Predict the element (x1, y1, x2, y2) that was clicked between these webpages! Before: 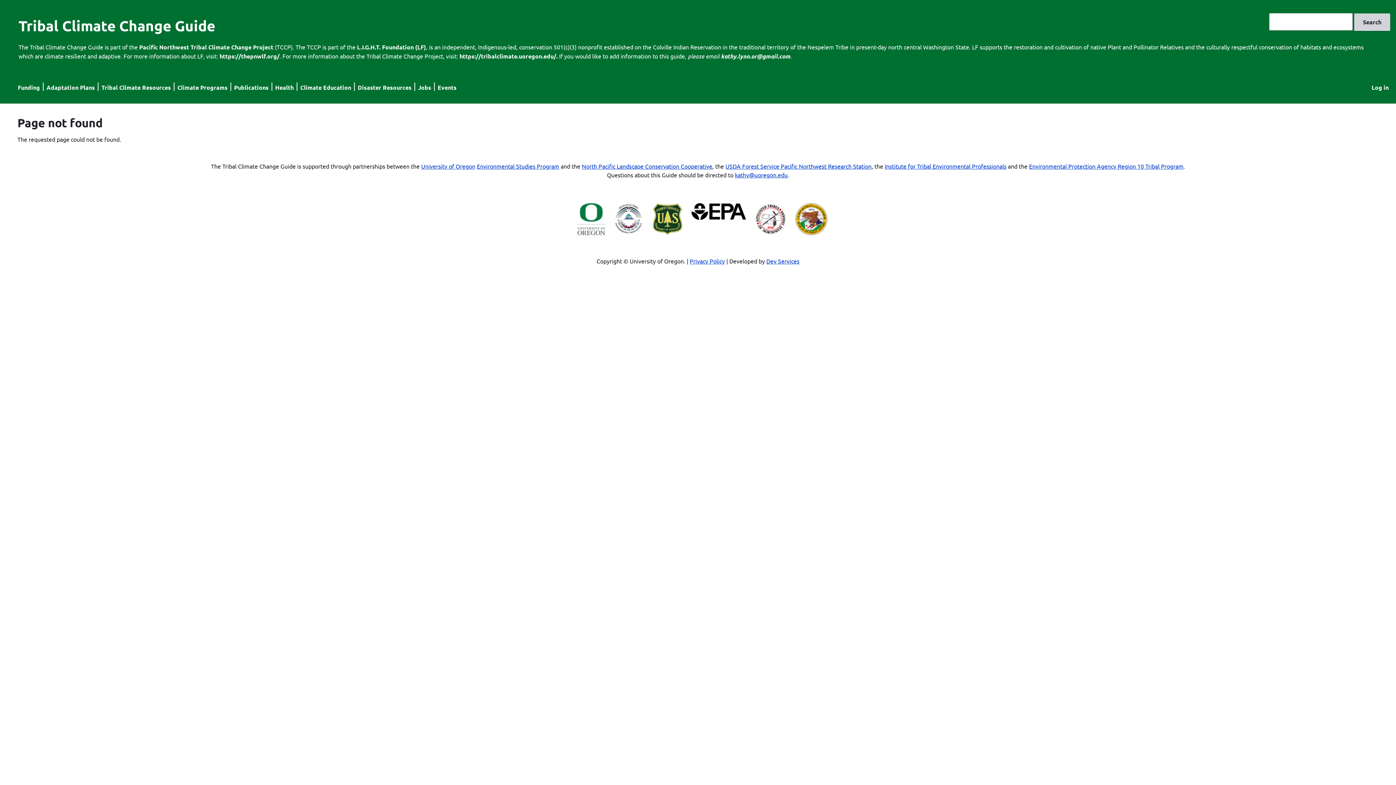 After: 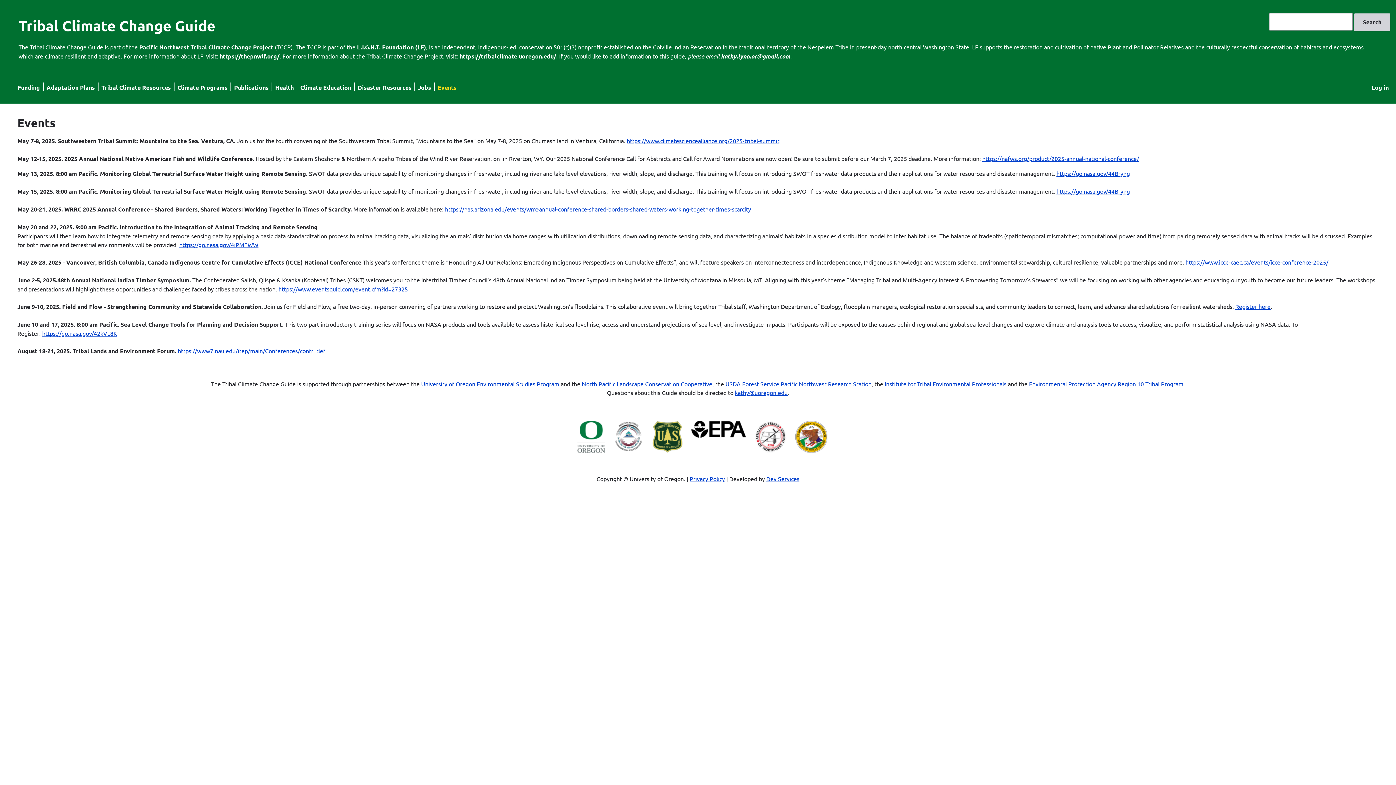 Action: label: Events bbox: (437, 83, 456, 91)